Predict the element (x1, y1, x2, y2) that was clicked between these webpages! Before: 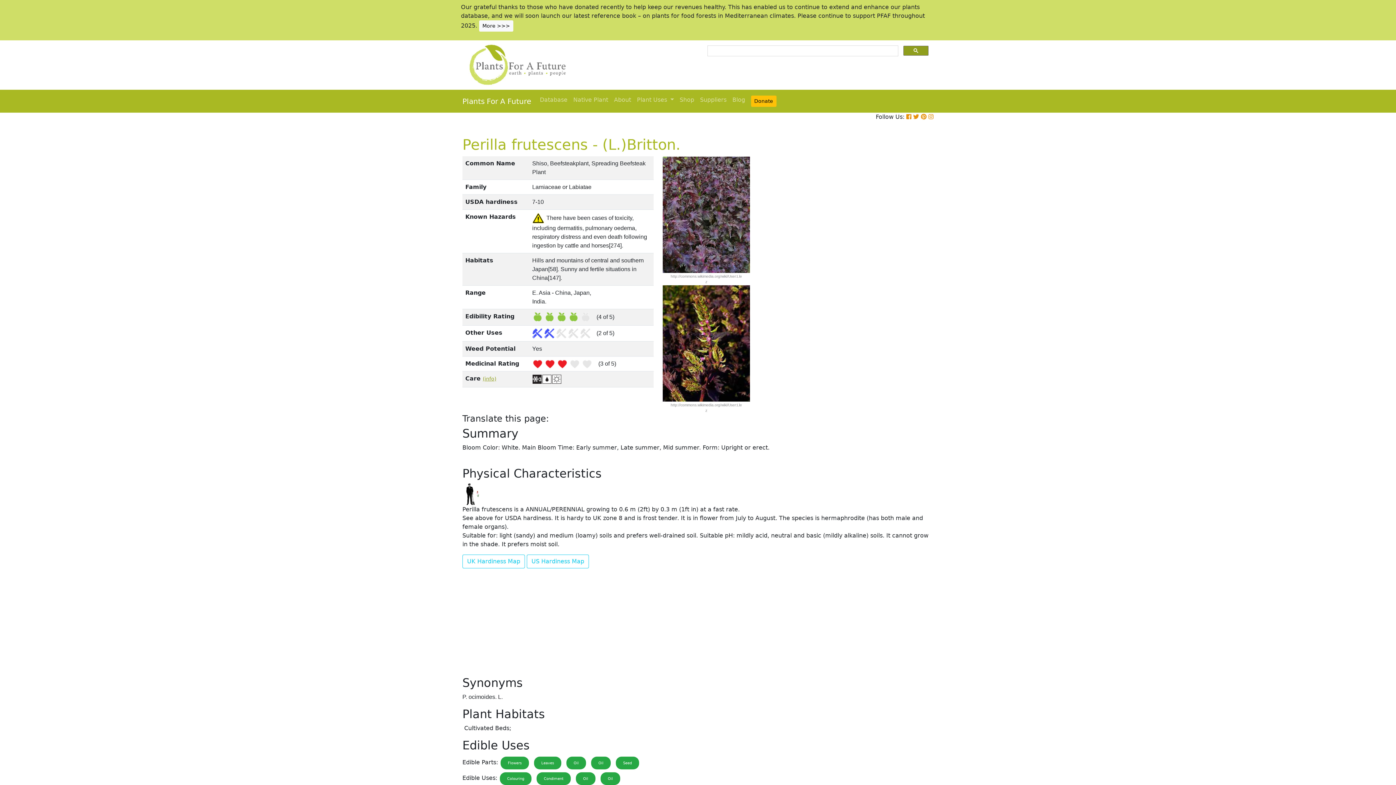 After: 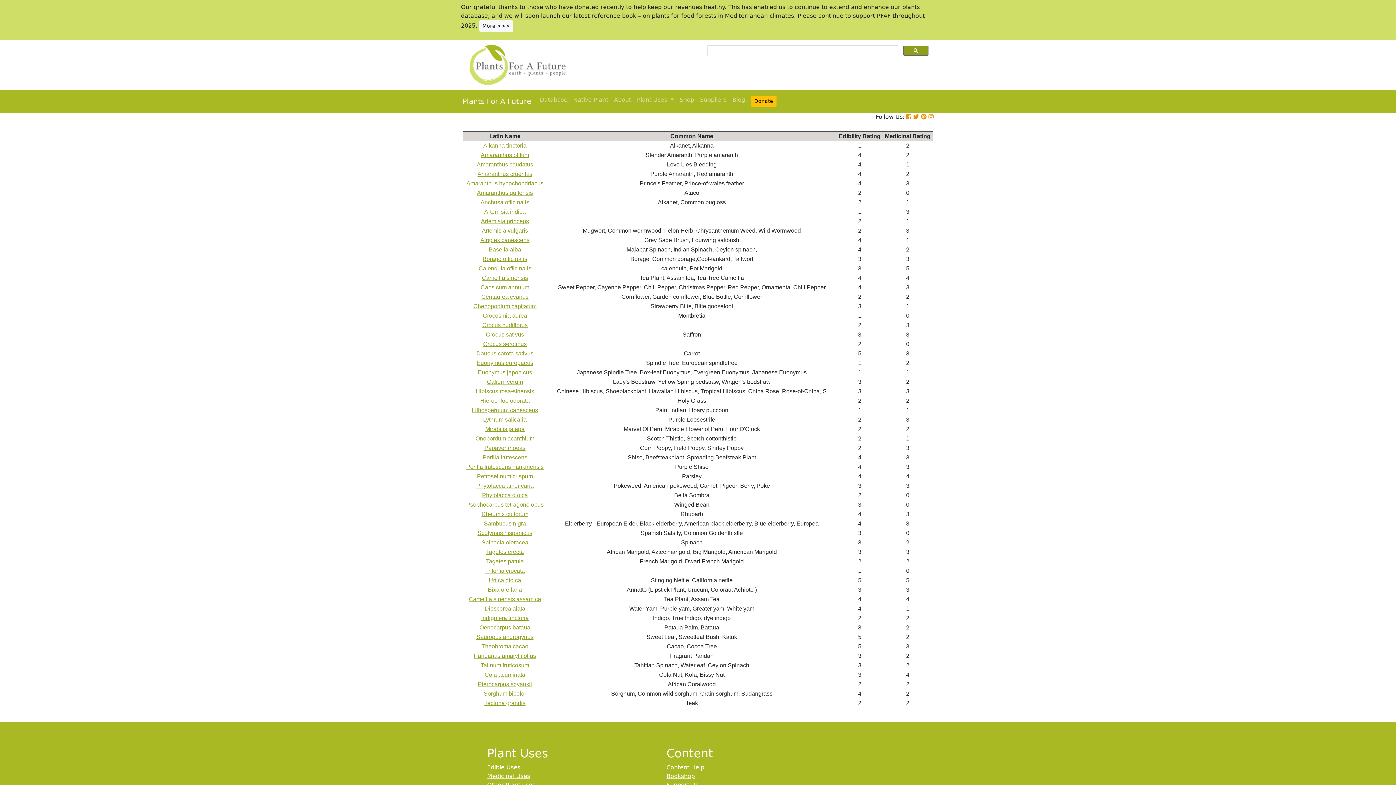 Action: bbox: (500, 772, 531, 785) label: Colouring